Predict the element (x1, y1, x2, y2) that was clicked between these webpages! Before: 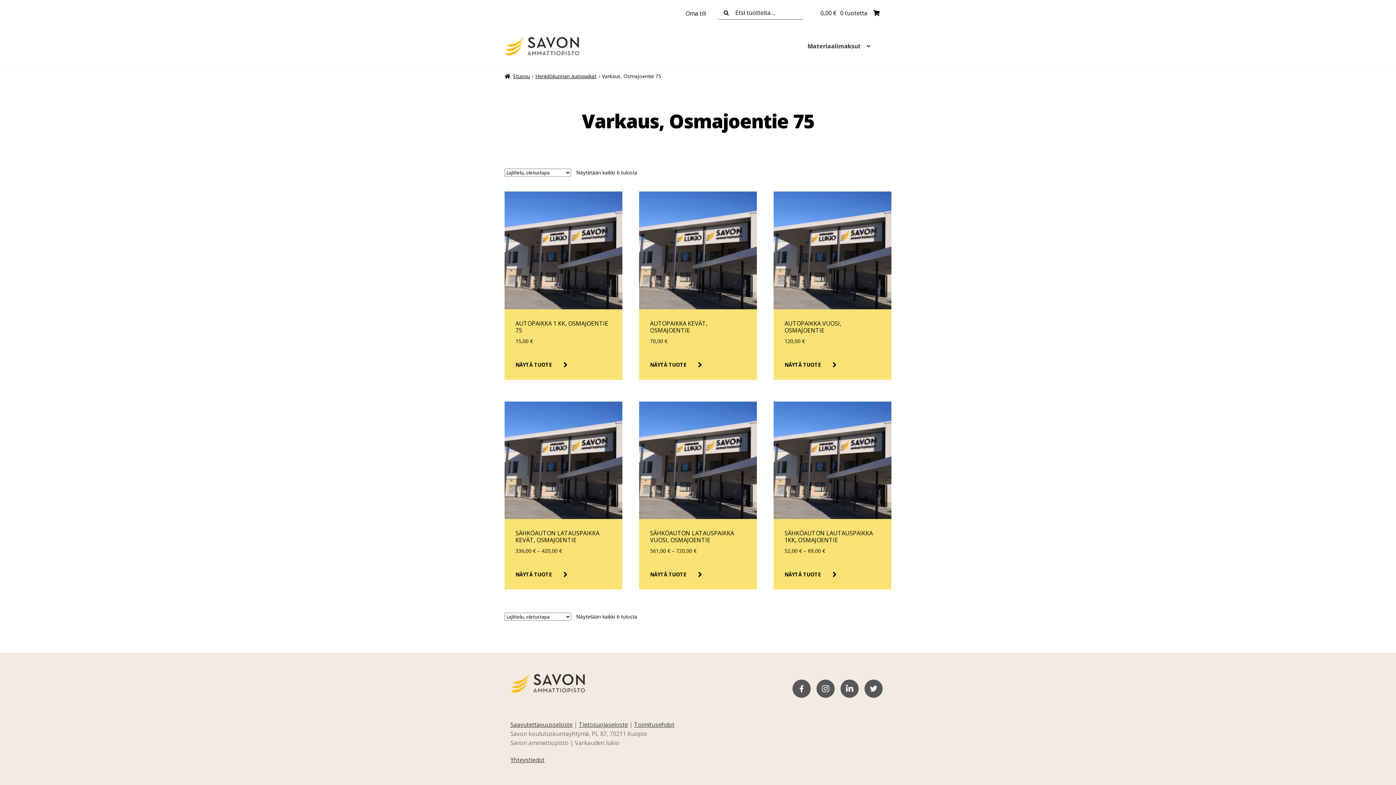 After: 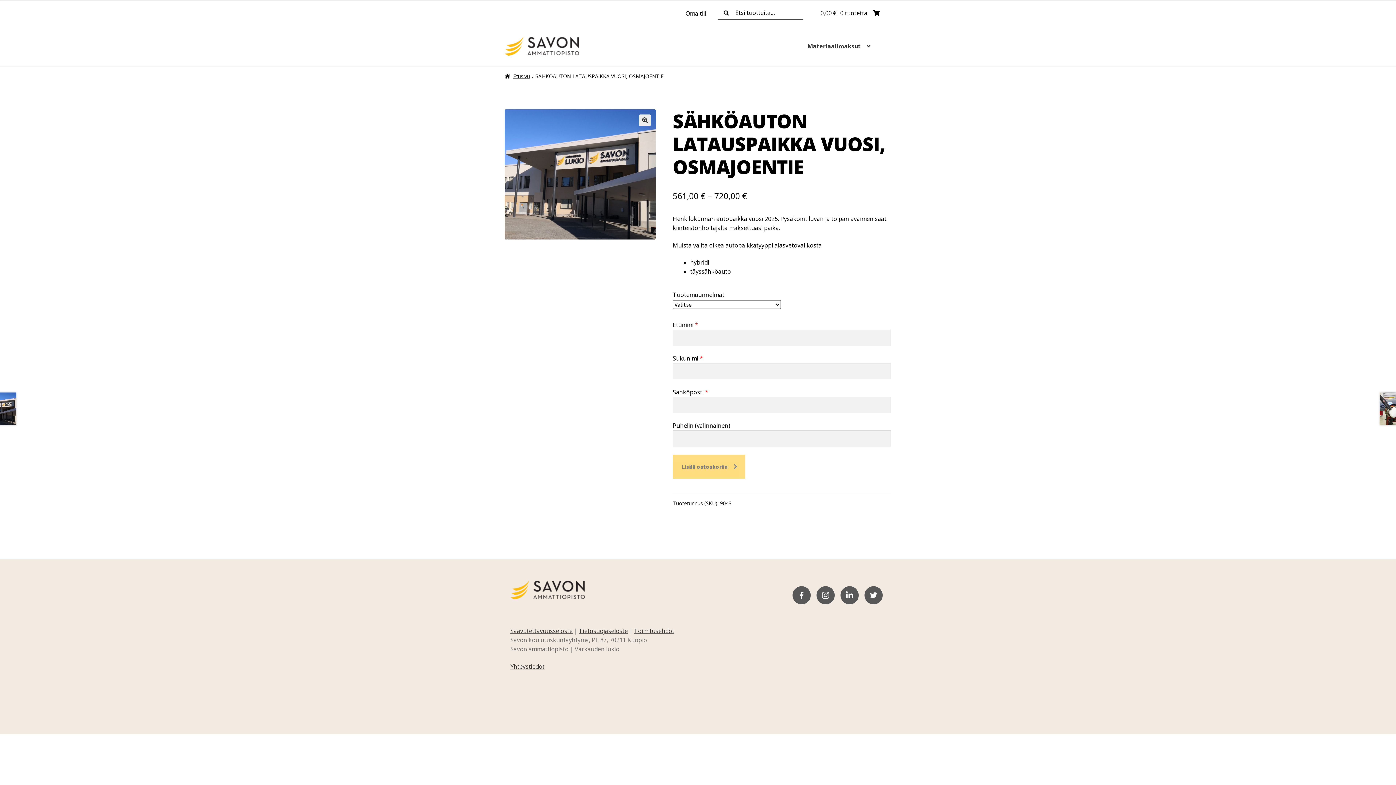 Action: bbox: (639, 401, 757, 561) label: SÄHKÖAUTON LATAUSPAIKKA VUOSI, OSMAJOENTIE
561,00 € – 720,00 €